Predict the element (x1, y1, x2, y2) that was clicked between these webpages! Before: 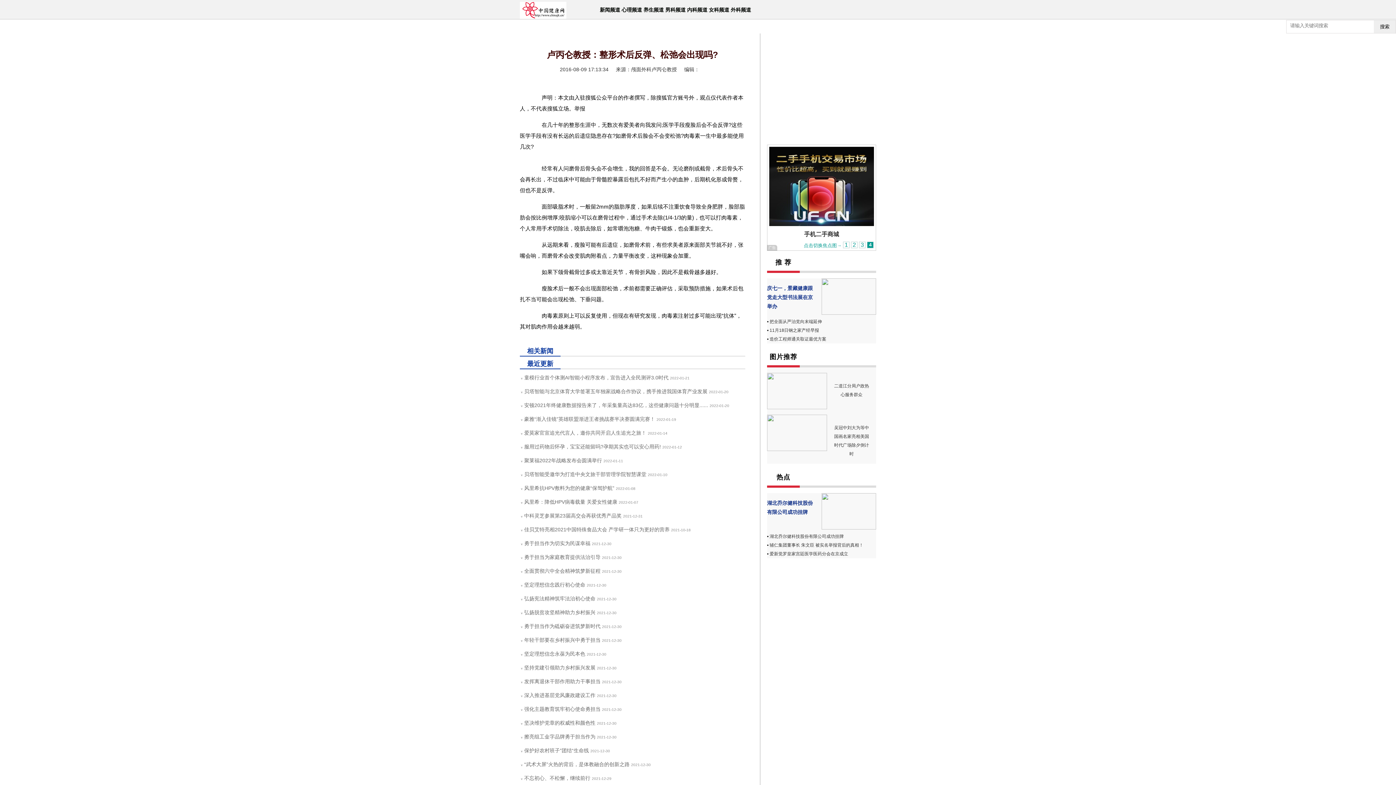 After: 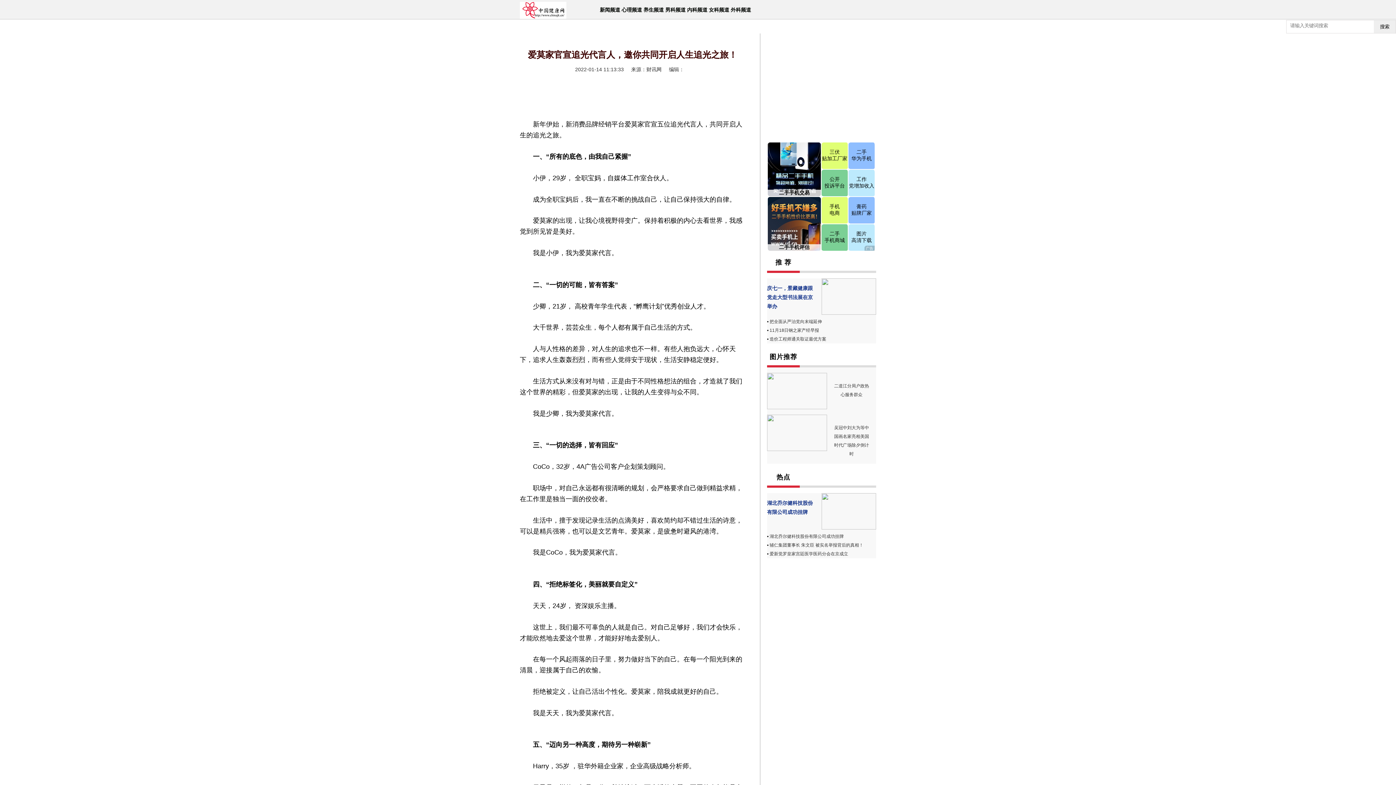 Action: label: 爱莫家官宣追光代言人，邀你共同开启人生追光之旅！ bbox: (524, 430, 646, 436)